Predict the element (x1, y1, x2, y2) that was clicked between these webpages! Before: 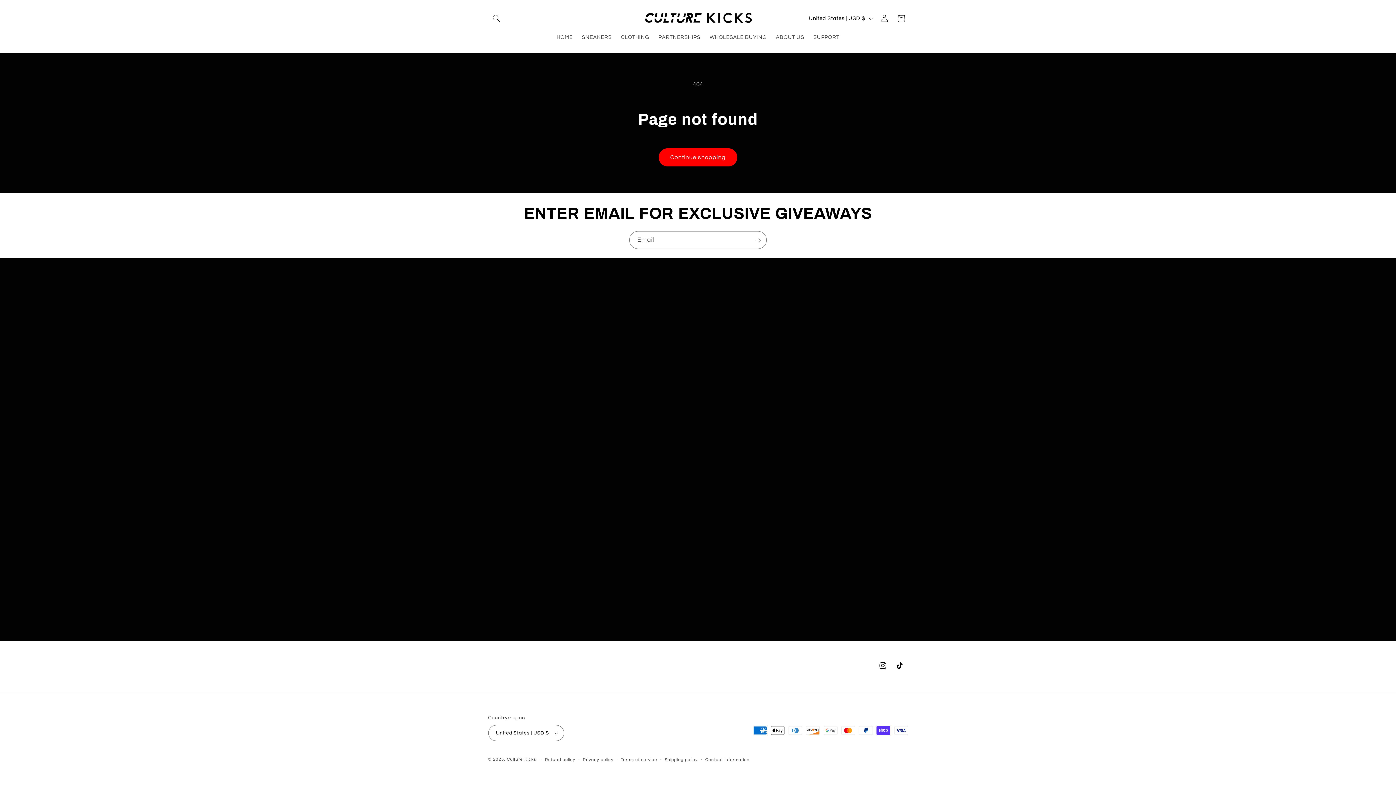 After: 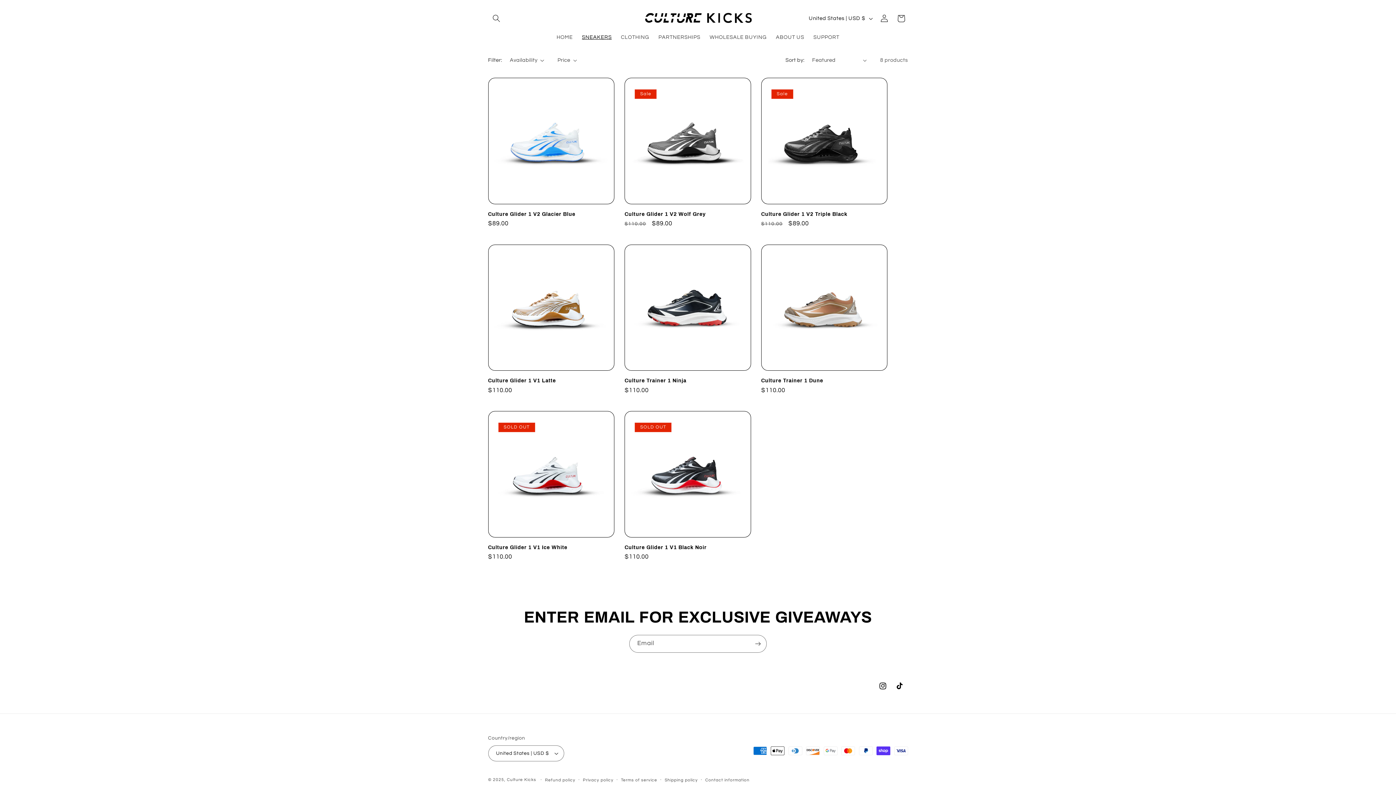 Action: label: SNEAKERS bbox: (577, 29, 616, 45)